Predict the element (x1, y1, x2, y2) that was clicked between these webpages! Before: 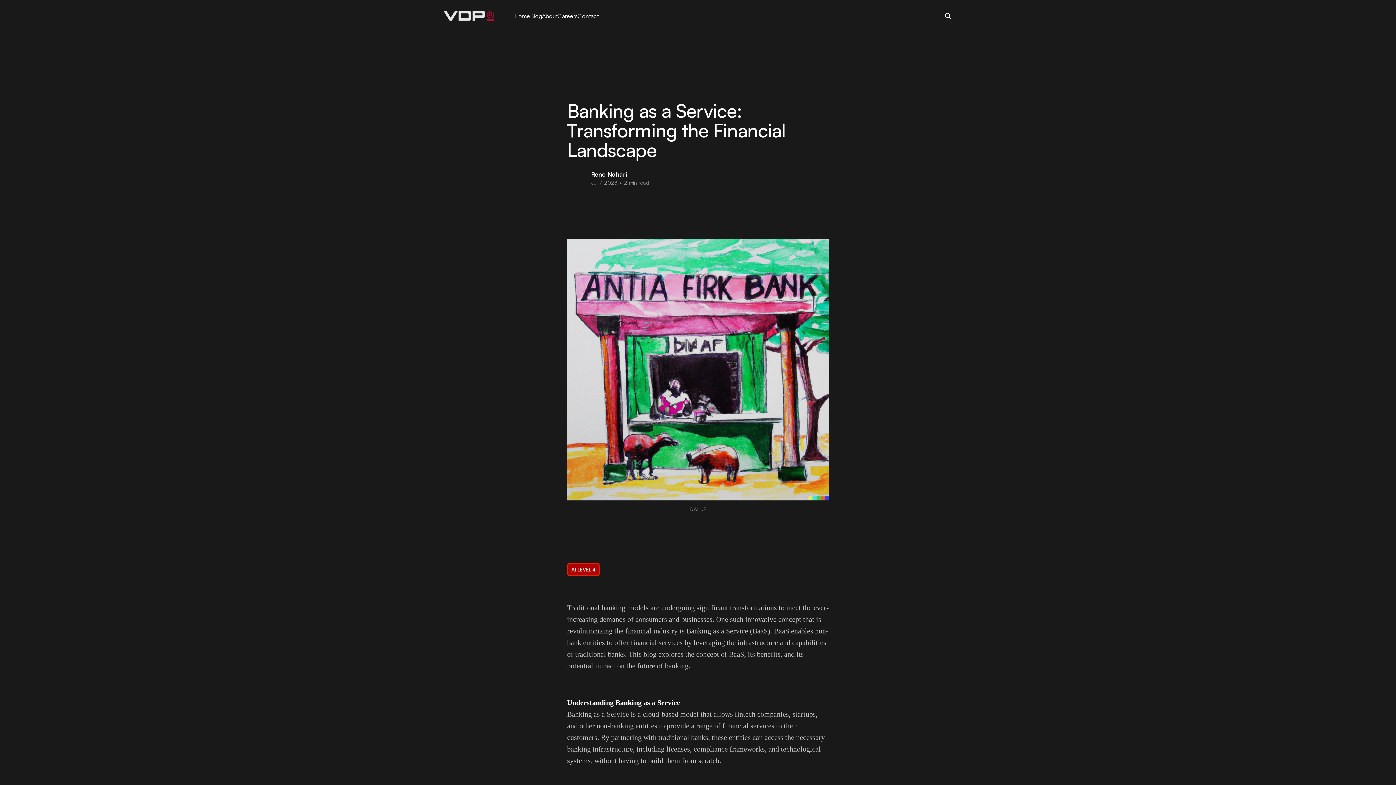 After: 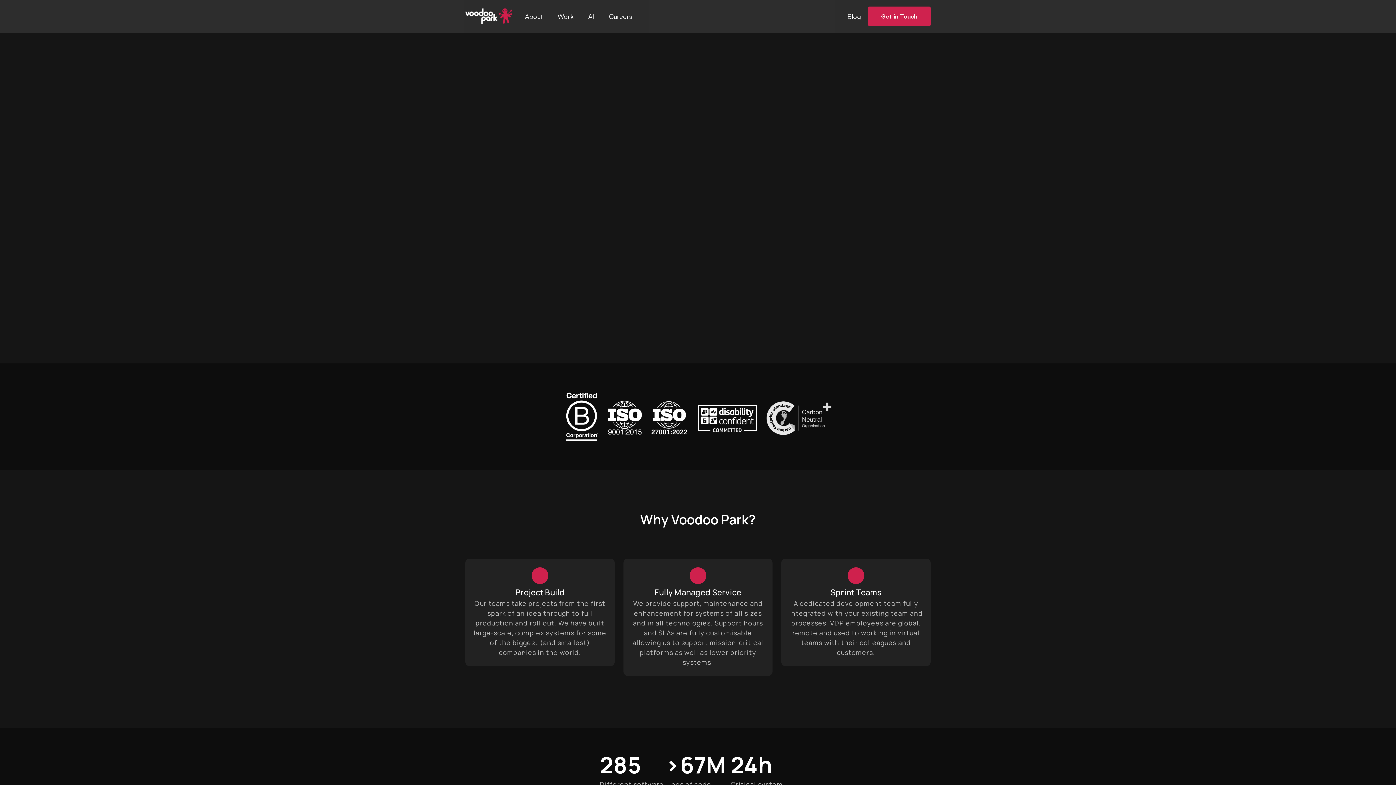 Action: label: Home bbox: (514, 11, 530, 20)